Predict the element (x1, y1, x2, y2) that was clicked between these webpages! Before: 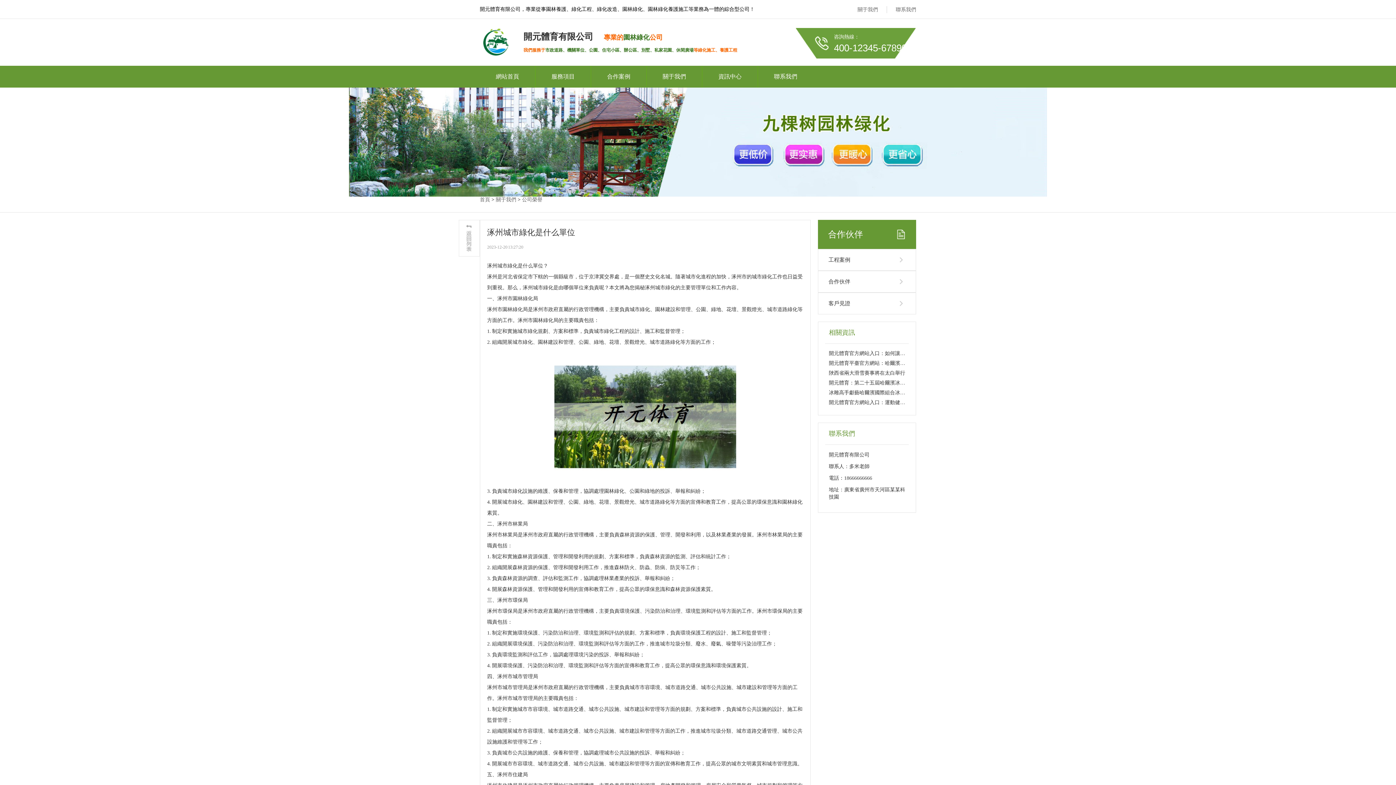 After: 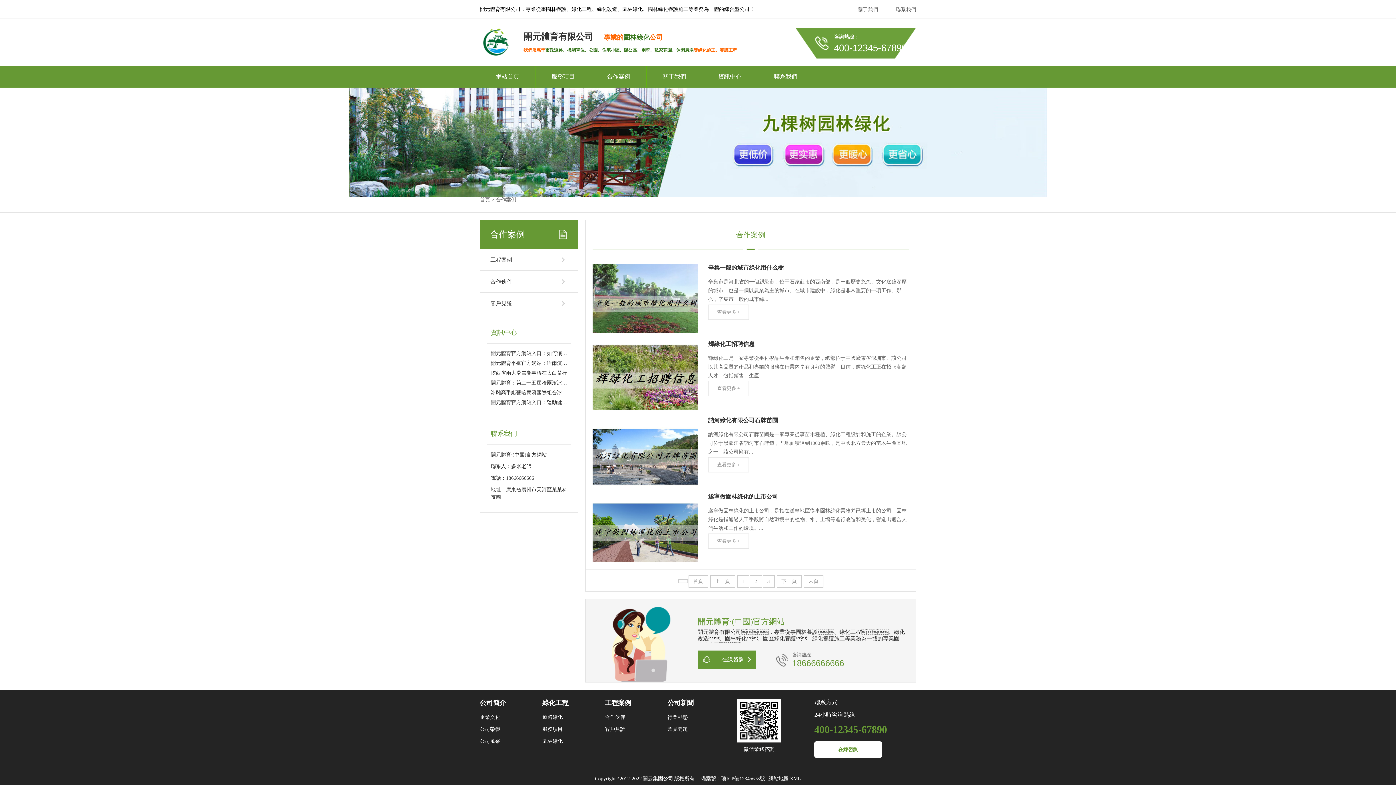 Action: bbox: (590, 65, 646, 87) label: 合作案例